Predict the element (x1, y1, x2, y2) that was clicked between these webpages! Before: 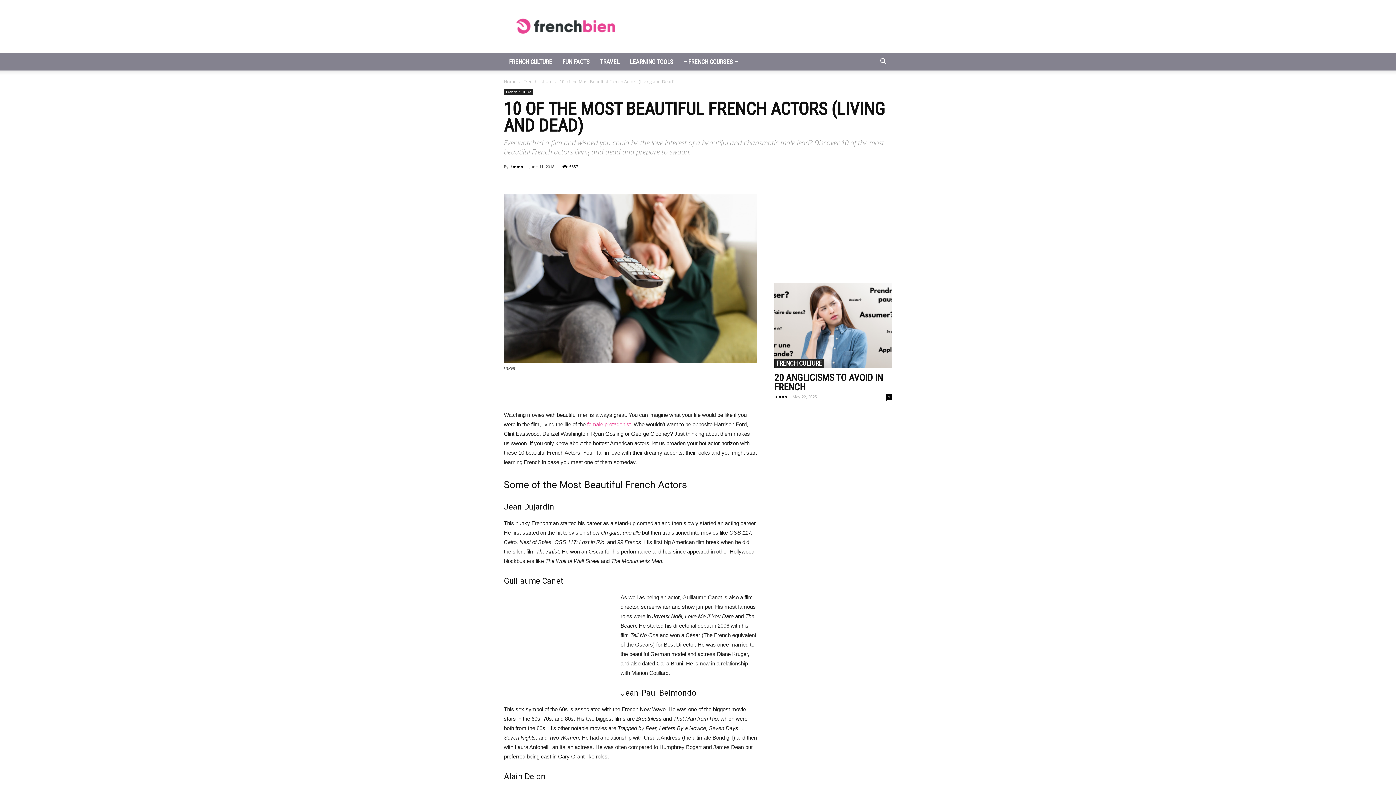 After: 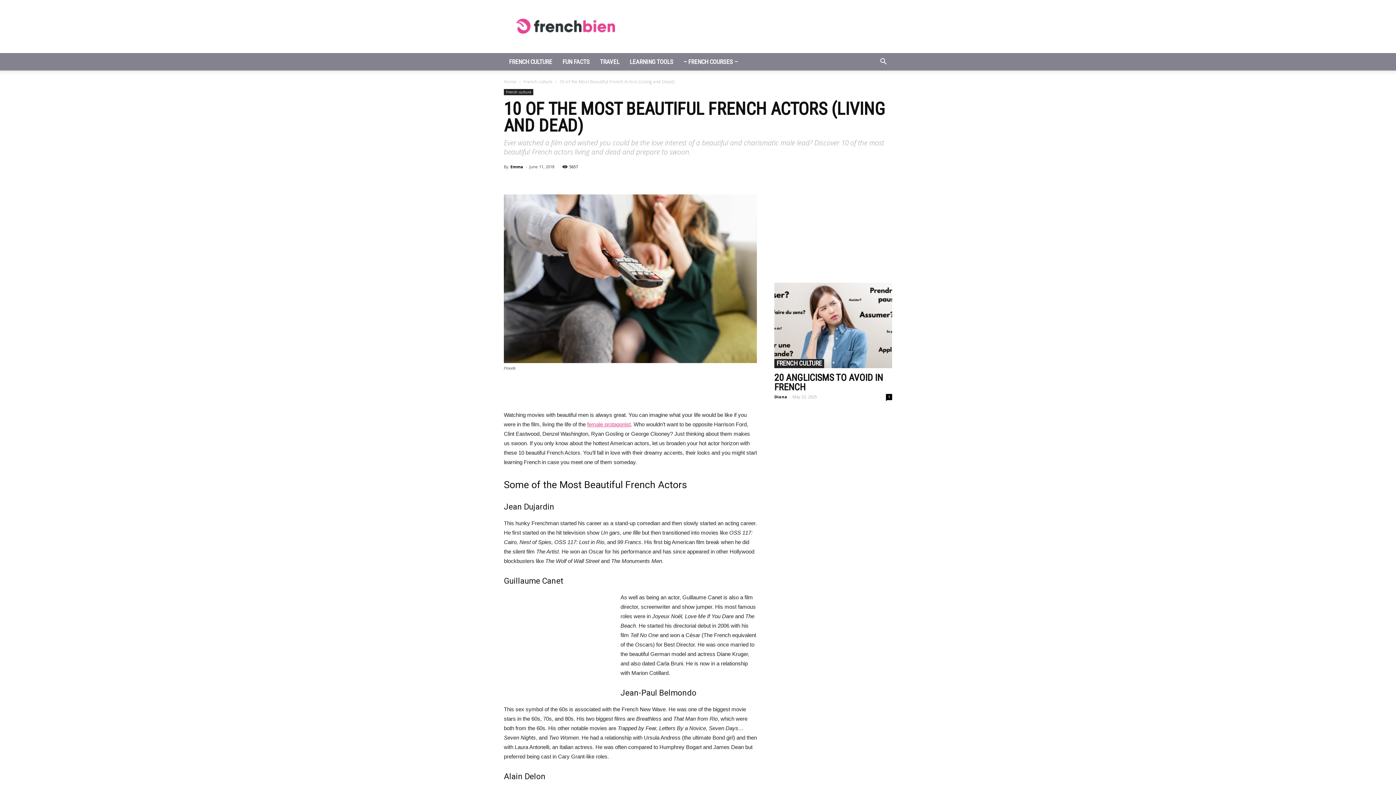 Action: bbox: (587, 421, 630, 427) label: female protagonist